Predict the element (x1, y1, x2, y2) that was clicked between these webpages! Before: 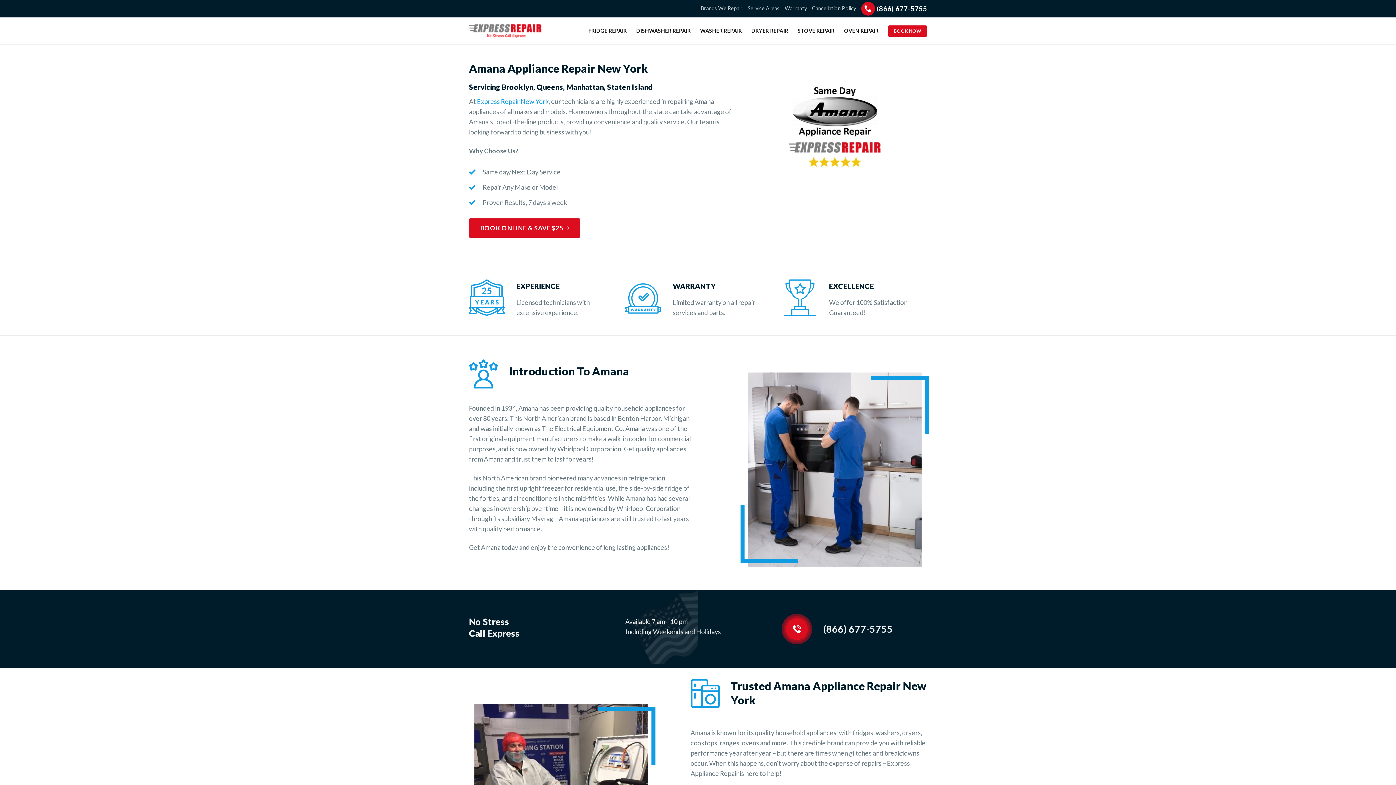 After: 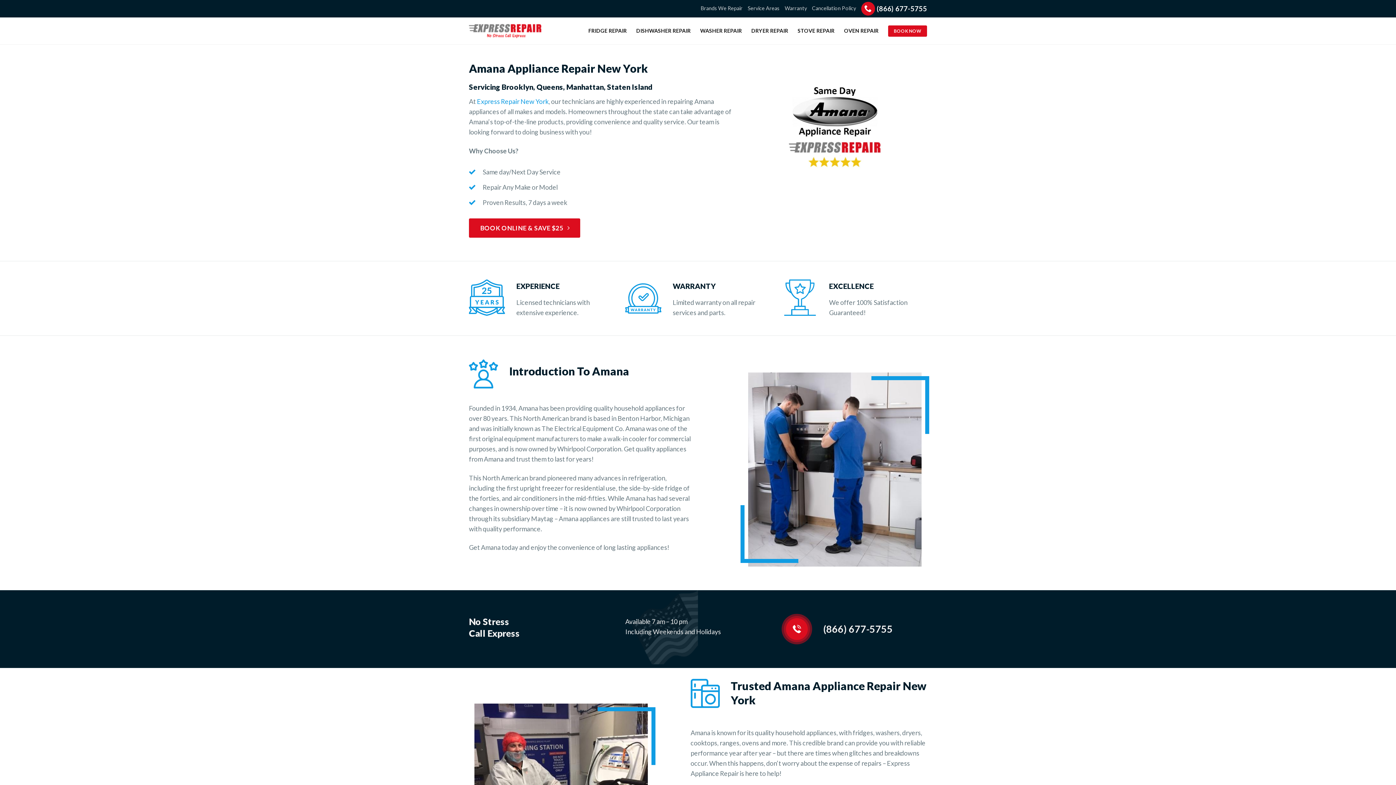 Action: label: (866) 677-5755 bbox: (781, 614, 927, 644)